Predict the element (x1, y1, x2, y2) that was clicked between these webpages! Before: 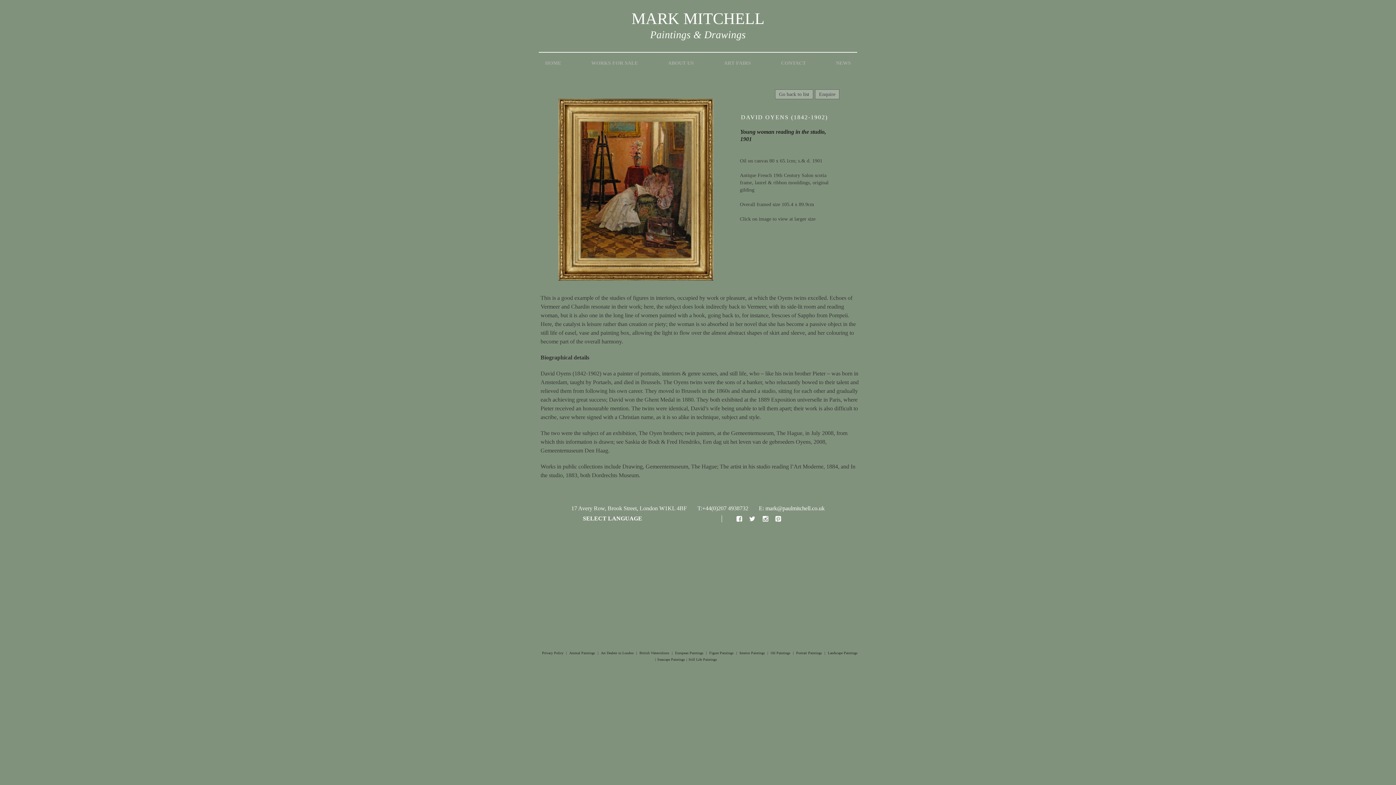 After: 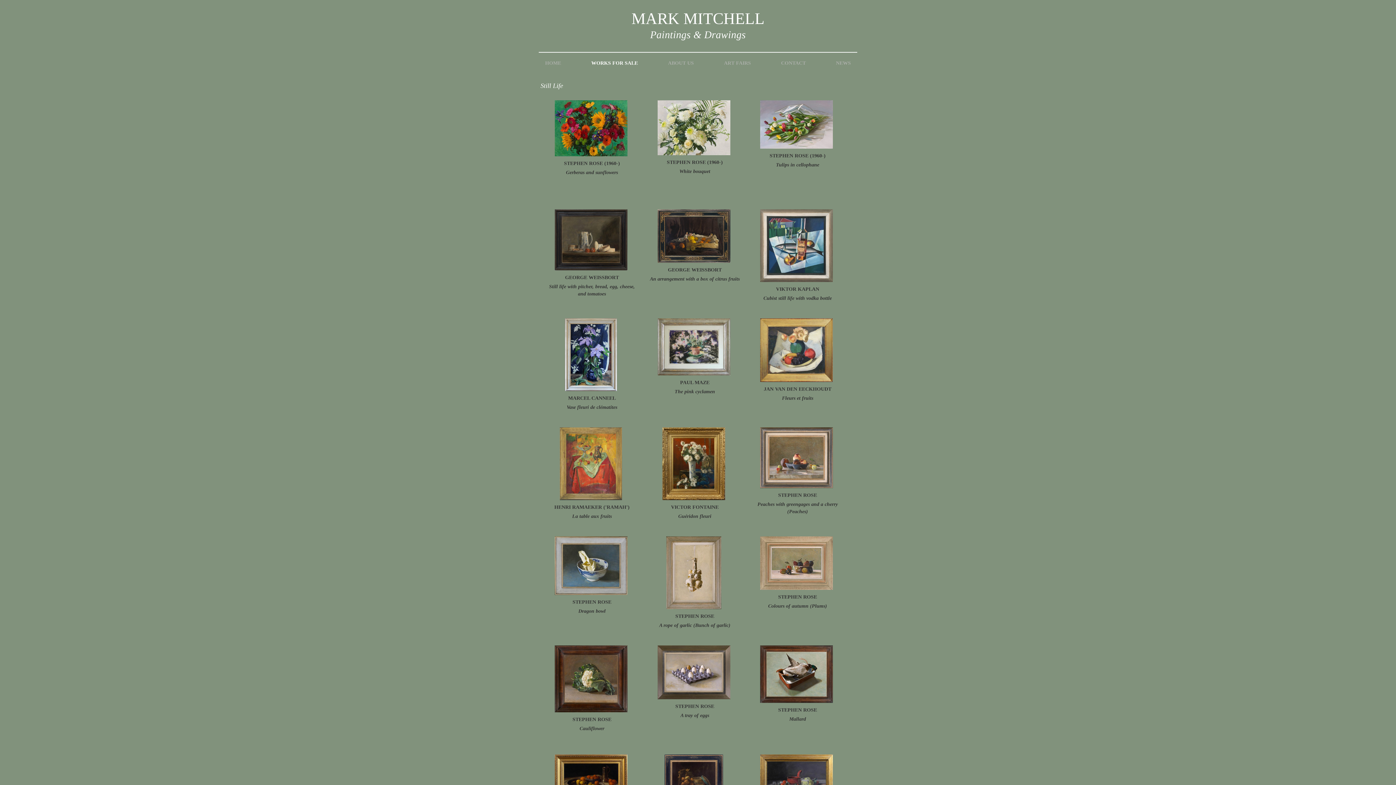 Action: bbox: (688, 657, 717, 661) label: Still Life Paintings